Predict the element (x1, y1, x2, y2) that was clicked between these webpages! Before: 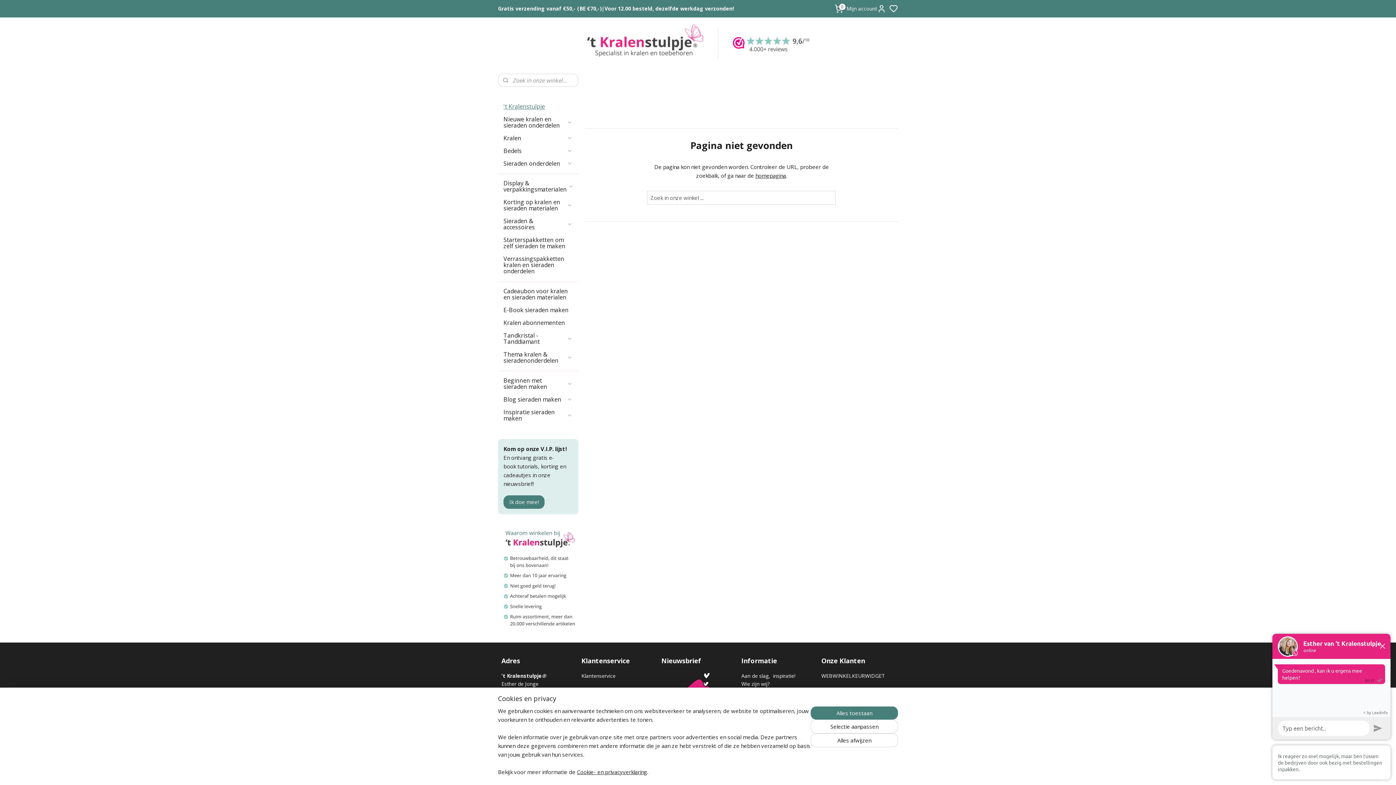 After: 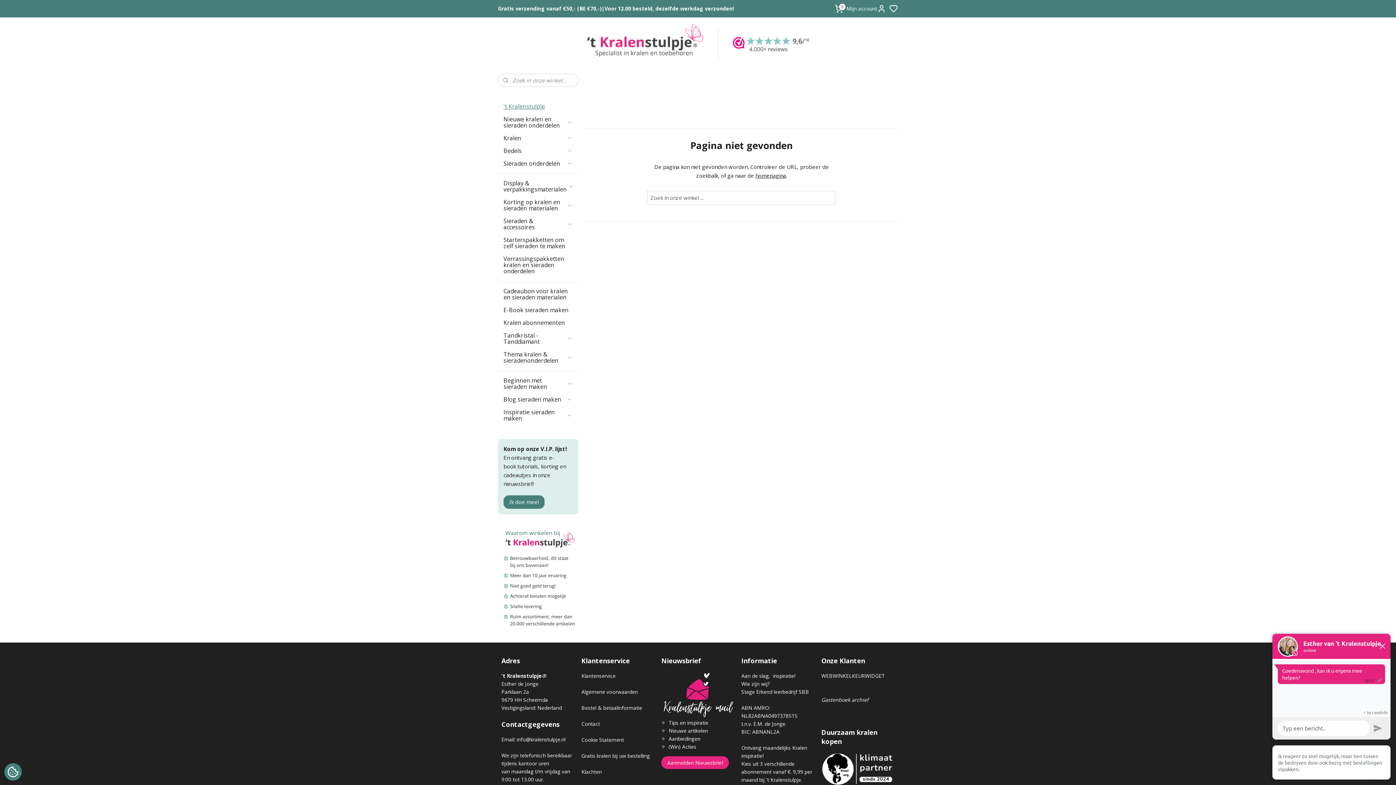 Action: bbox: (810, 706, 898, 720) label: Alles toestaan